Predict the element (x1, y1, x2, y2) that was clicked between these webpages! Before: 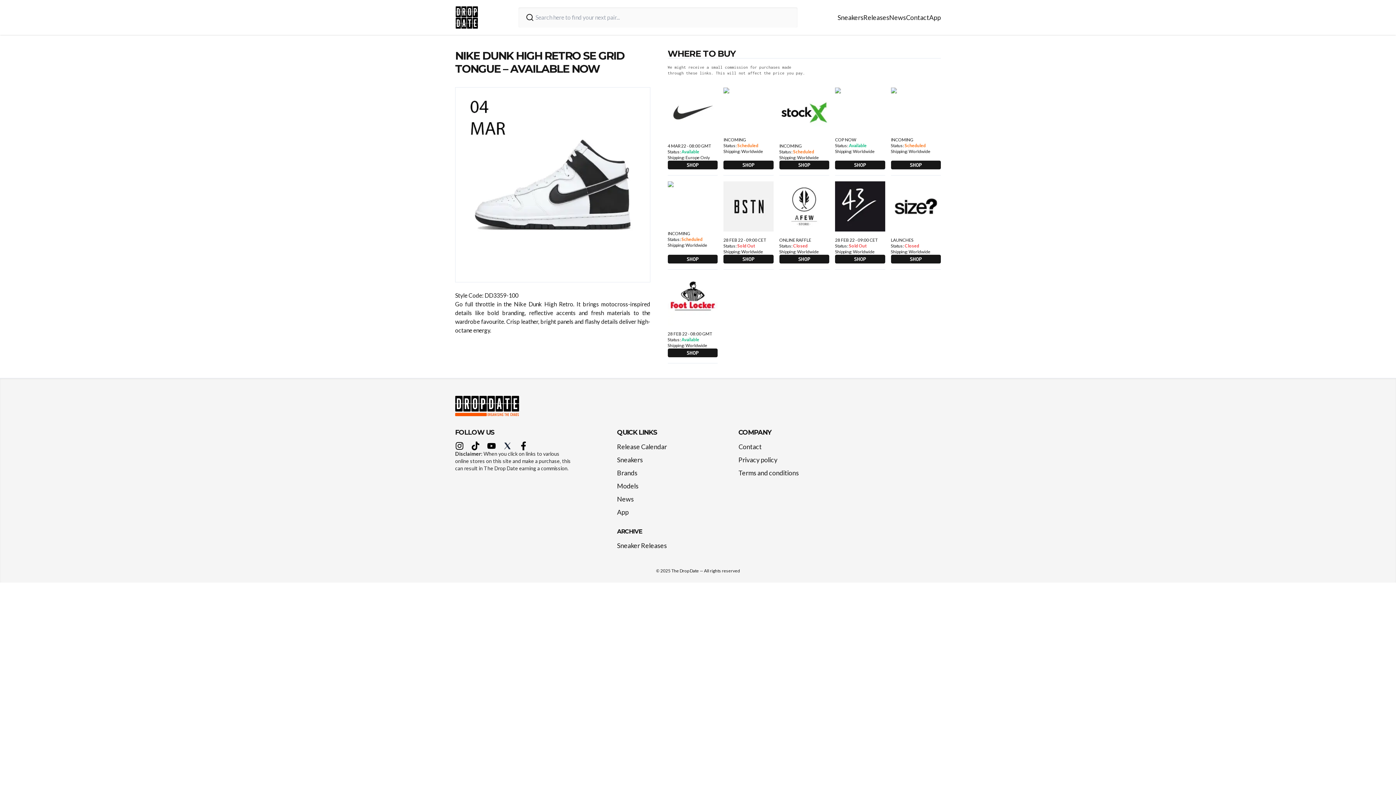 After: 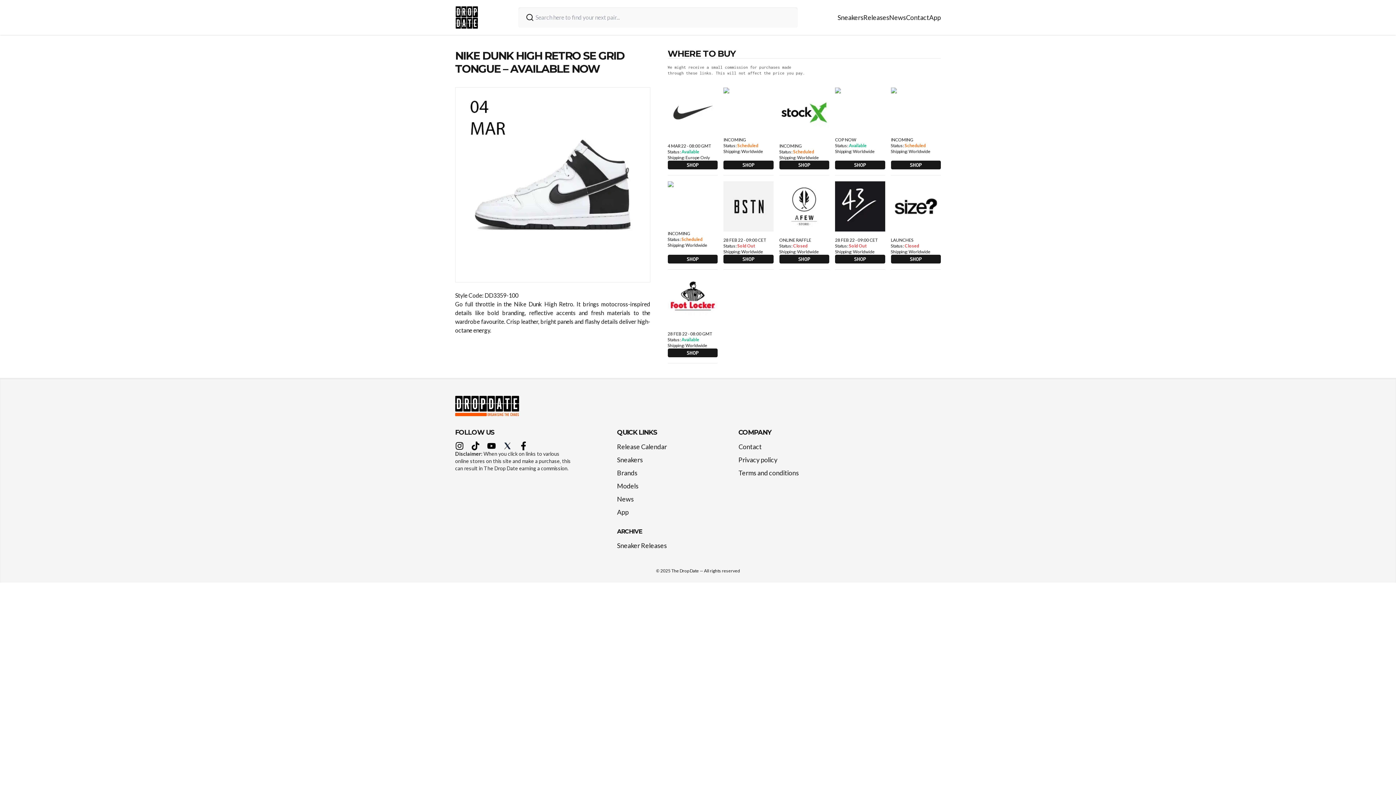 Action: label: 4 MAR 22 - 08:00 GMT

Status: Available

Shipping: Europe Only

SHOP bbox: (667, 87, 717, 175)